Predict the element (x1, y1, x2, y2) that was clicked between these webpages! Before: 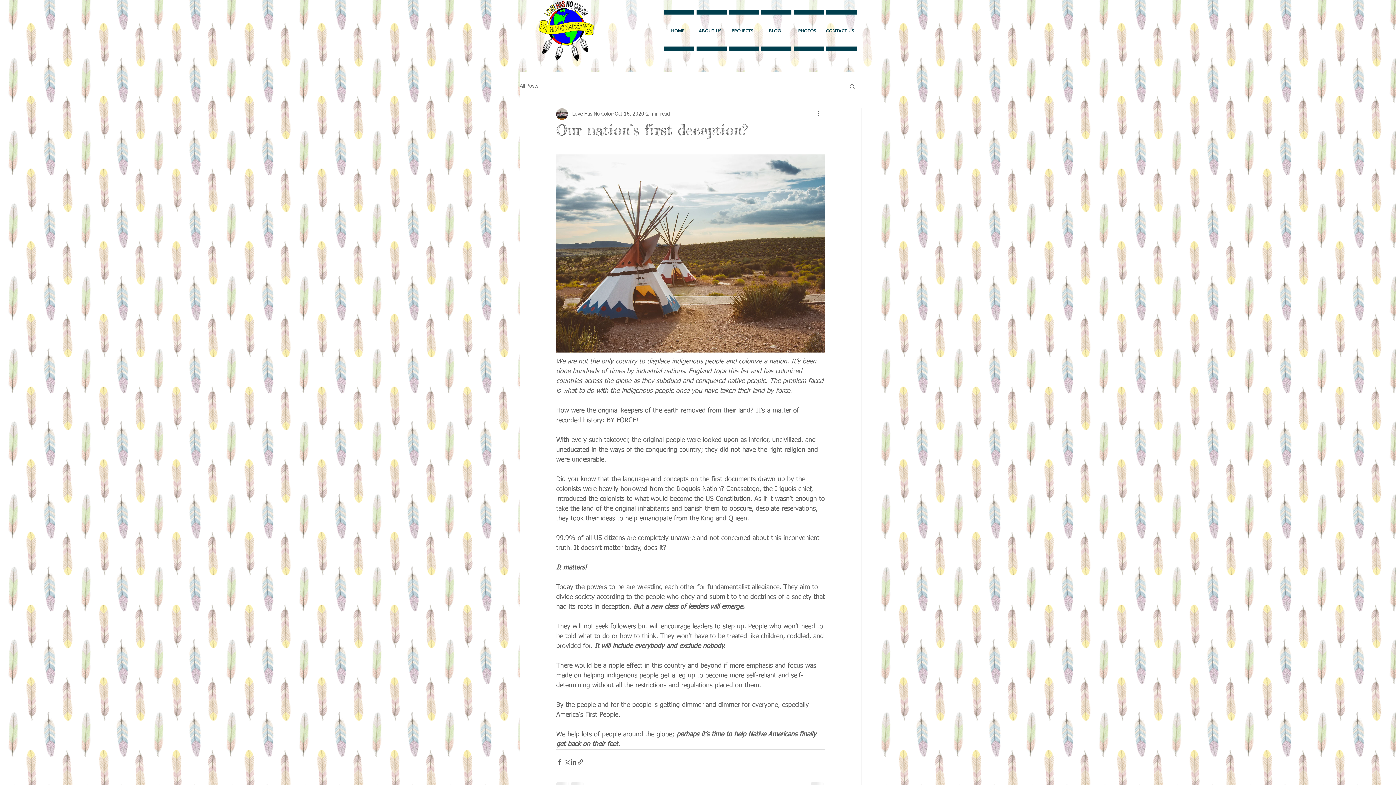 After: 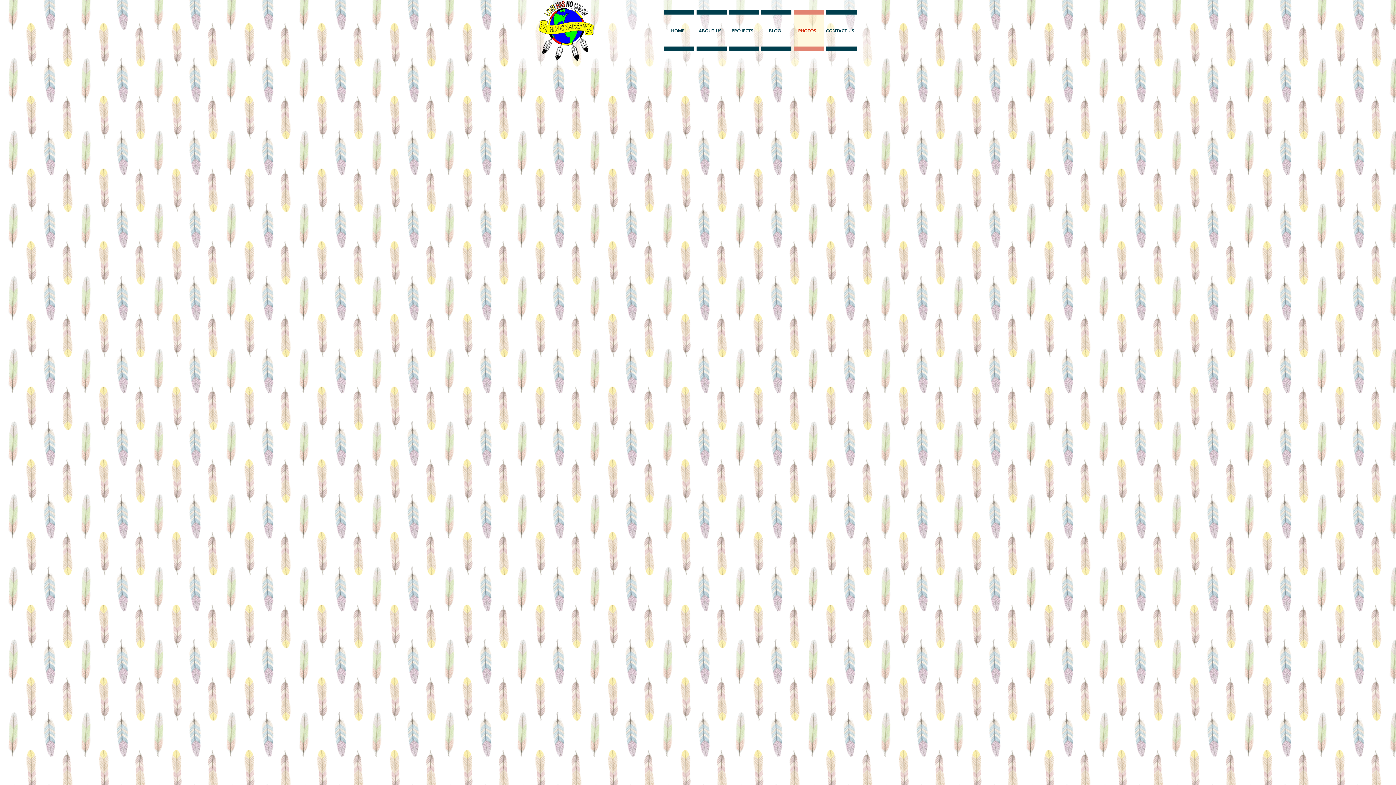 Action: bbox: (792, 10, 825, 50) label: PHOTOS .